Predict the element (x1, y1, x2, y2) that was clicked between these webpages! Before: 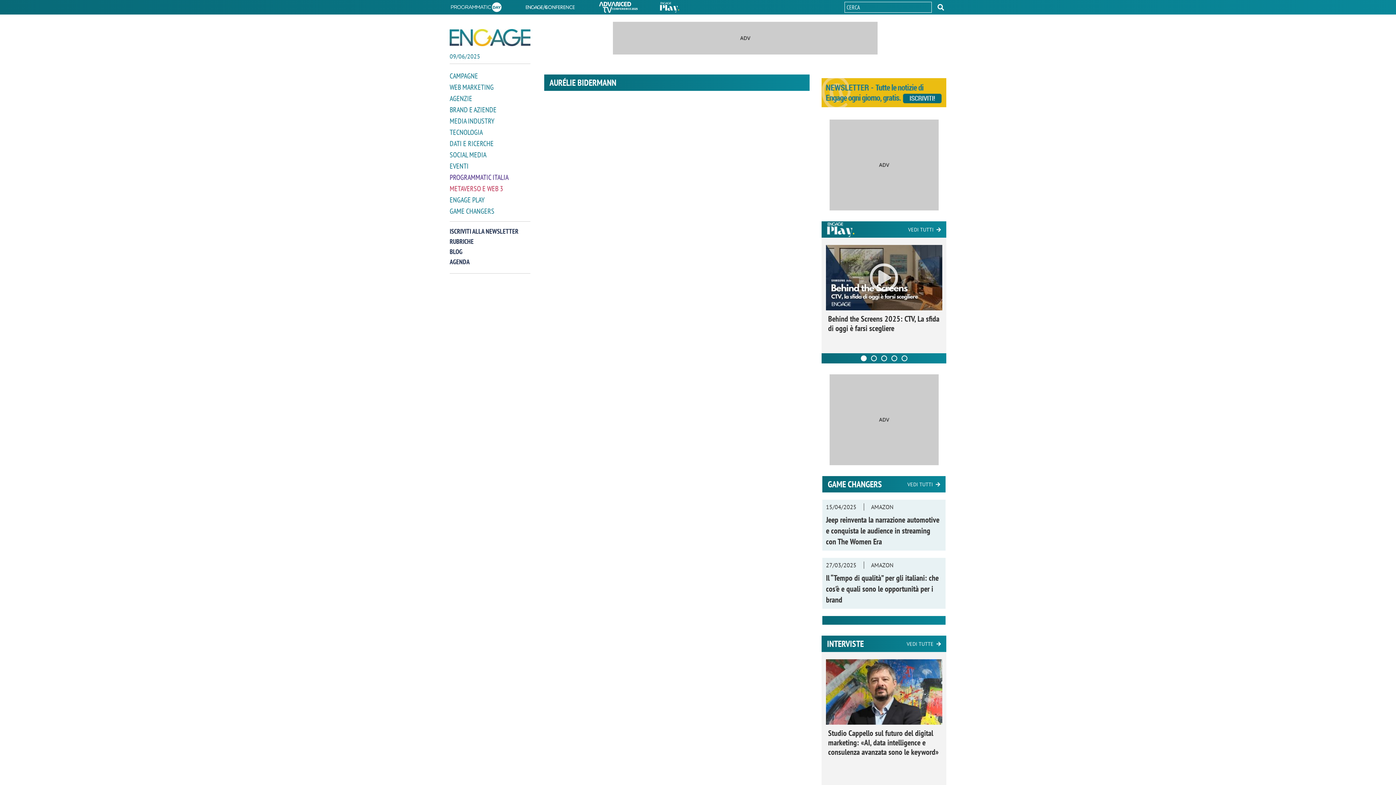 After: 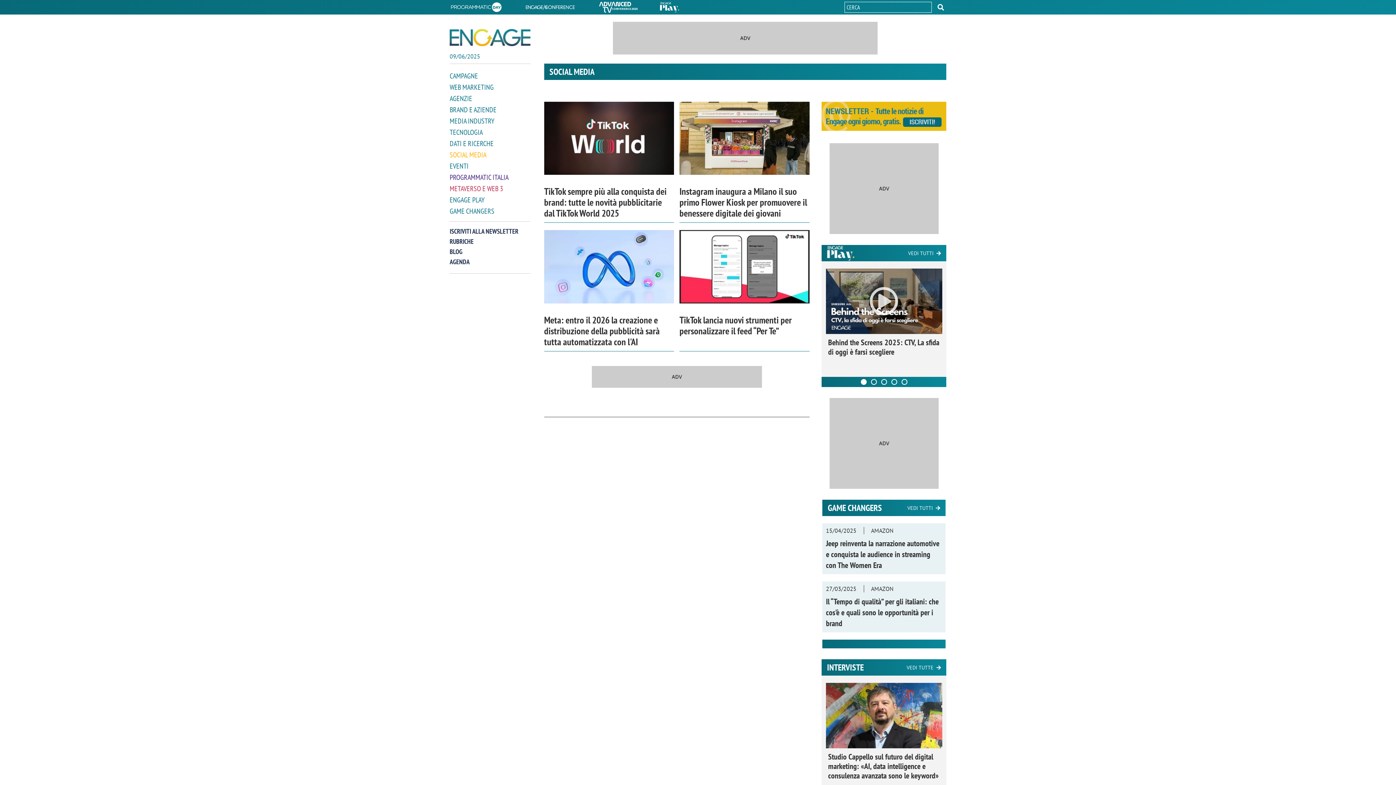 Action: label: SOCIAL MEDIA bbox: (449, 150, 530, 159)